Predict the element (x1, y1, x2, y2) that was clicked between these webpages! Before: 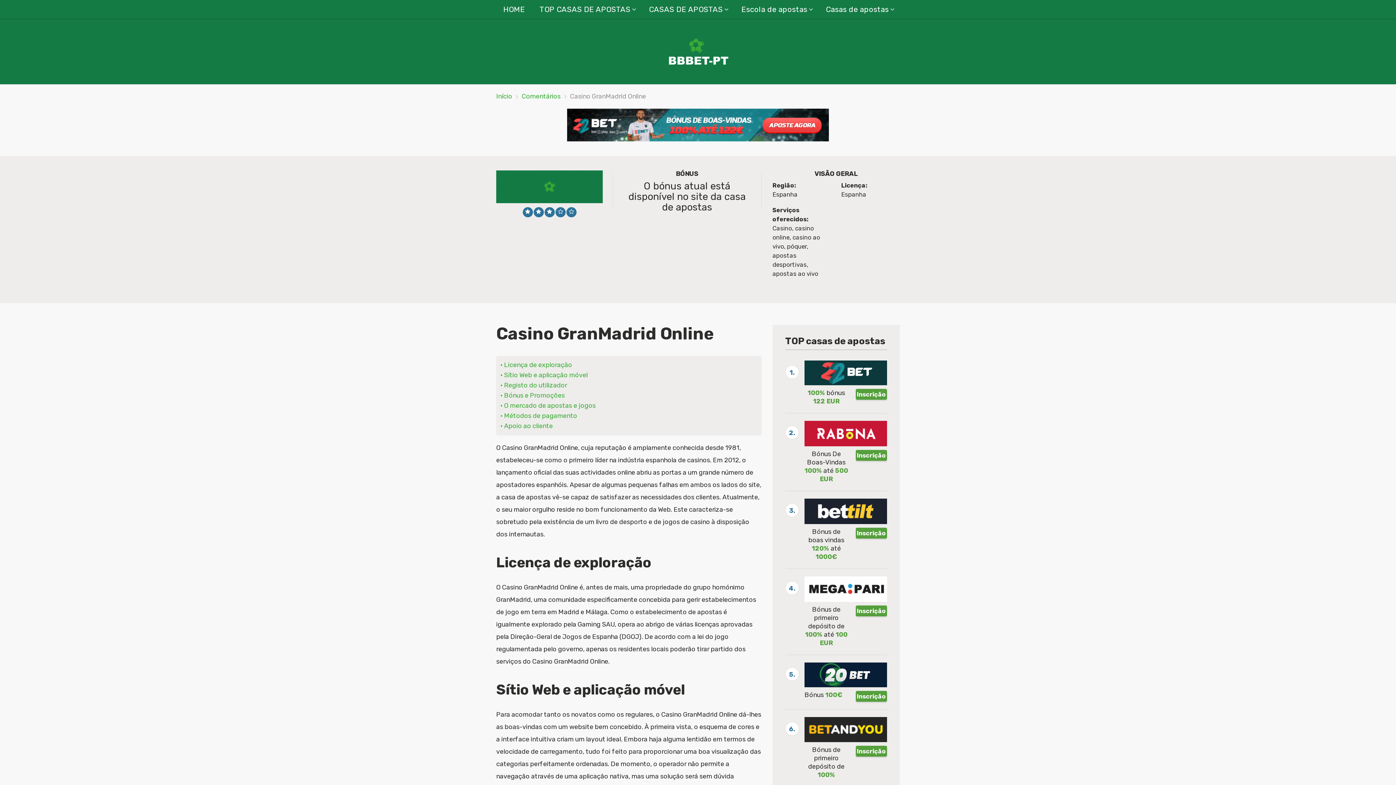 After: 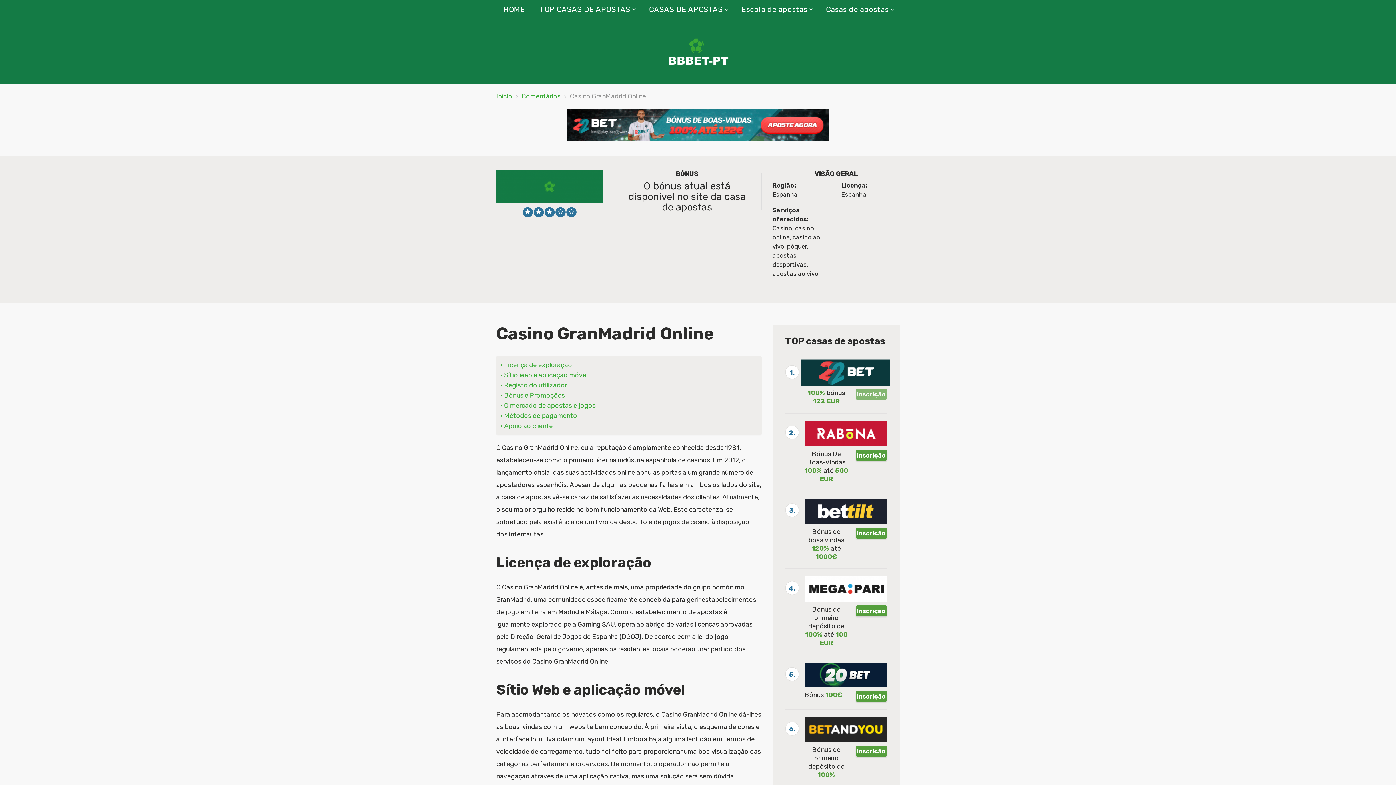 Action: bbox: (856, 389, 887, 400) label: Inscrição